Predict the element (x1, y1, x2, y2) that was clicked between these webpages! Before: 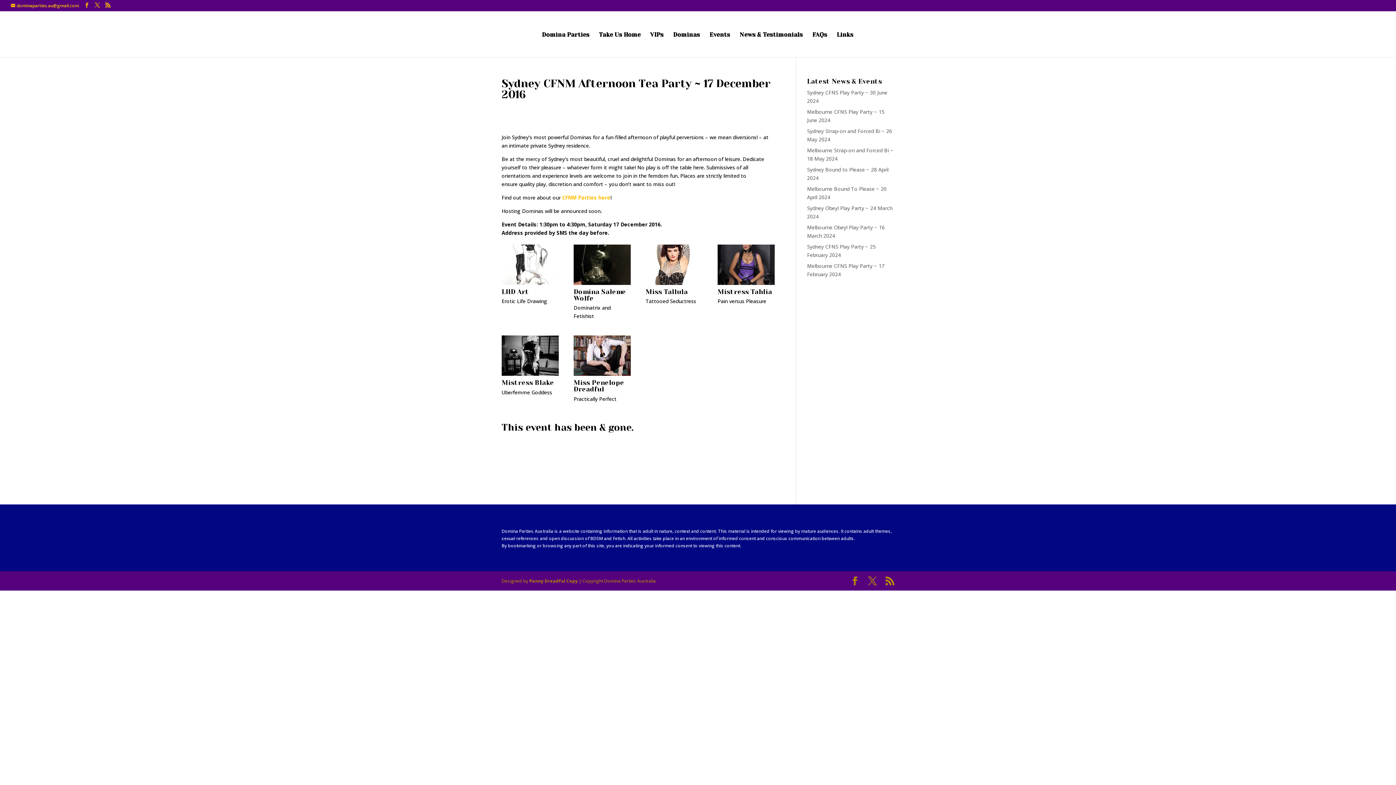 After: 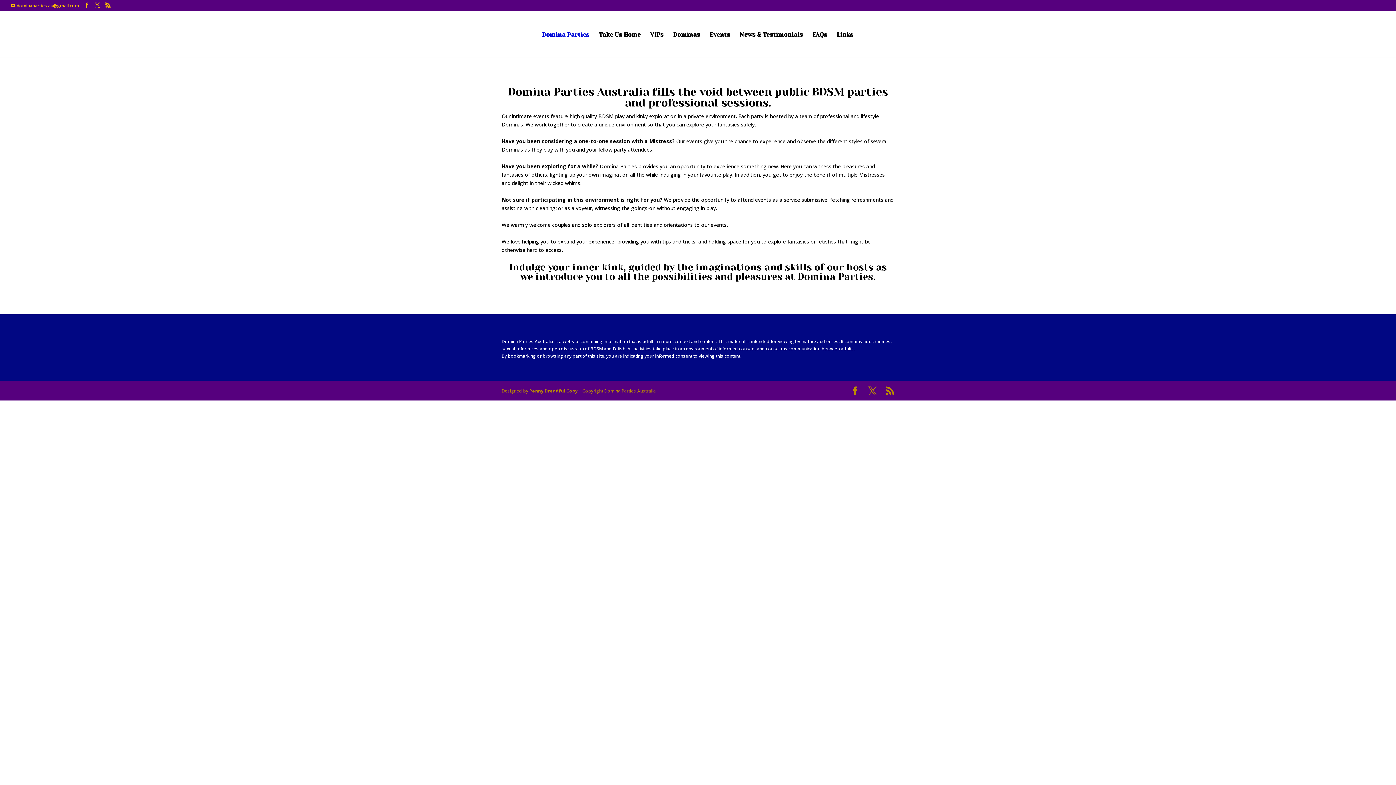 Action: bbox: (681, 17, 716, 23)